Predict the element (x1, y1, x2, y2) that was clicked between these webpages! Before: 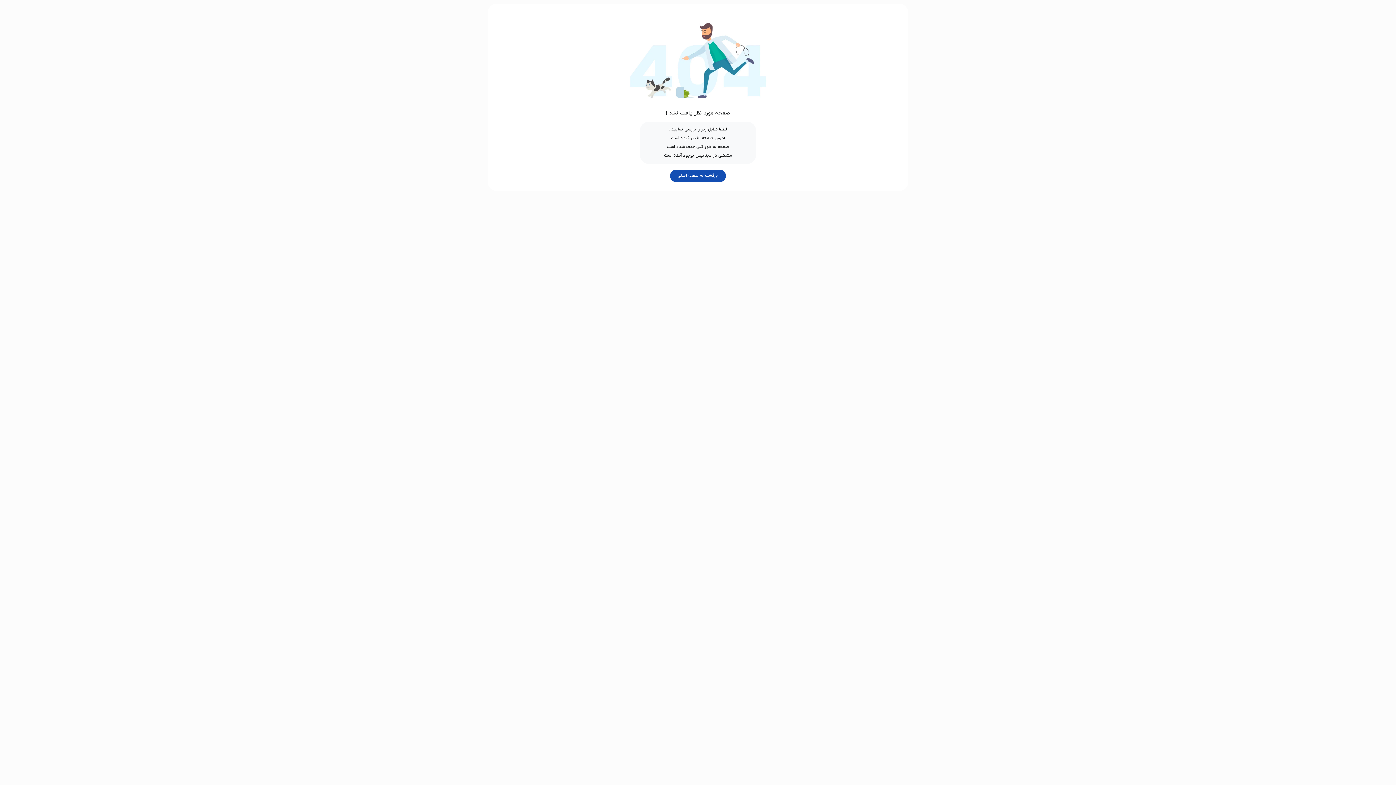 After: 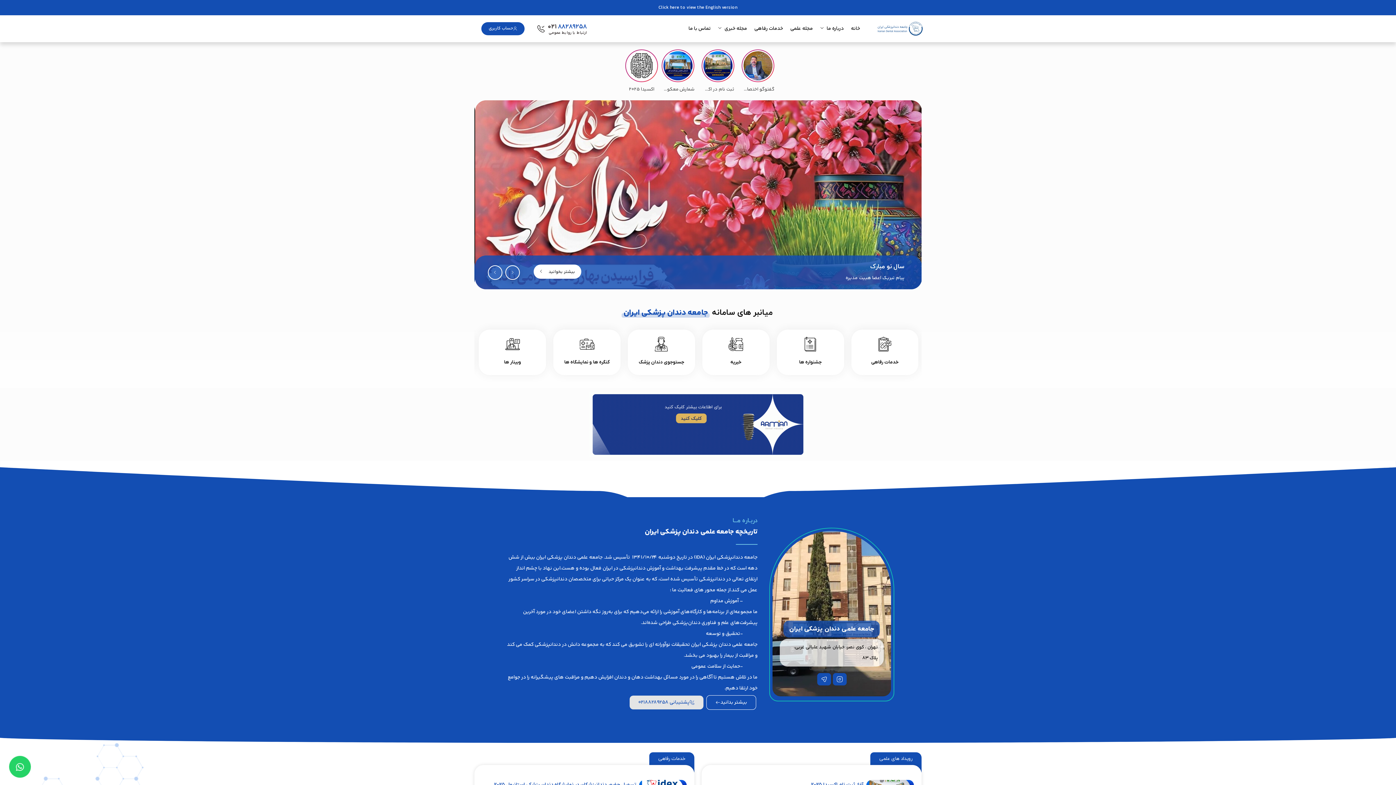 Action: bbox: (670, 169, 726, 182) label: بازگشت به صفحه اصلی